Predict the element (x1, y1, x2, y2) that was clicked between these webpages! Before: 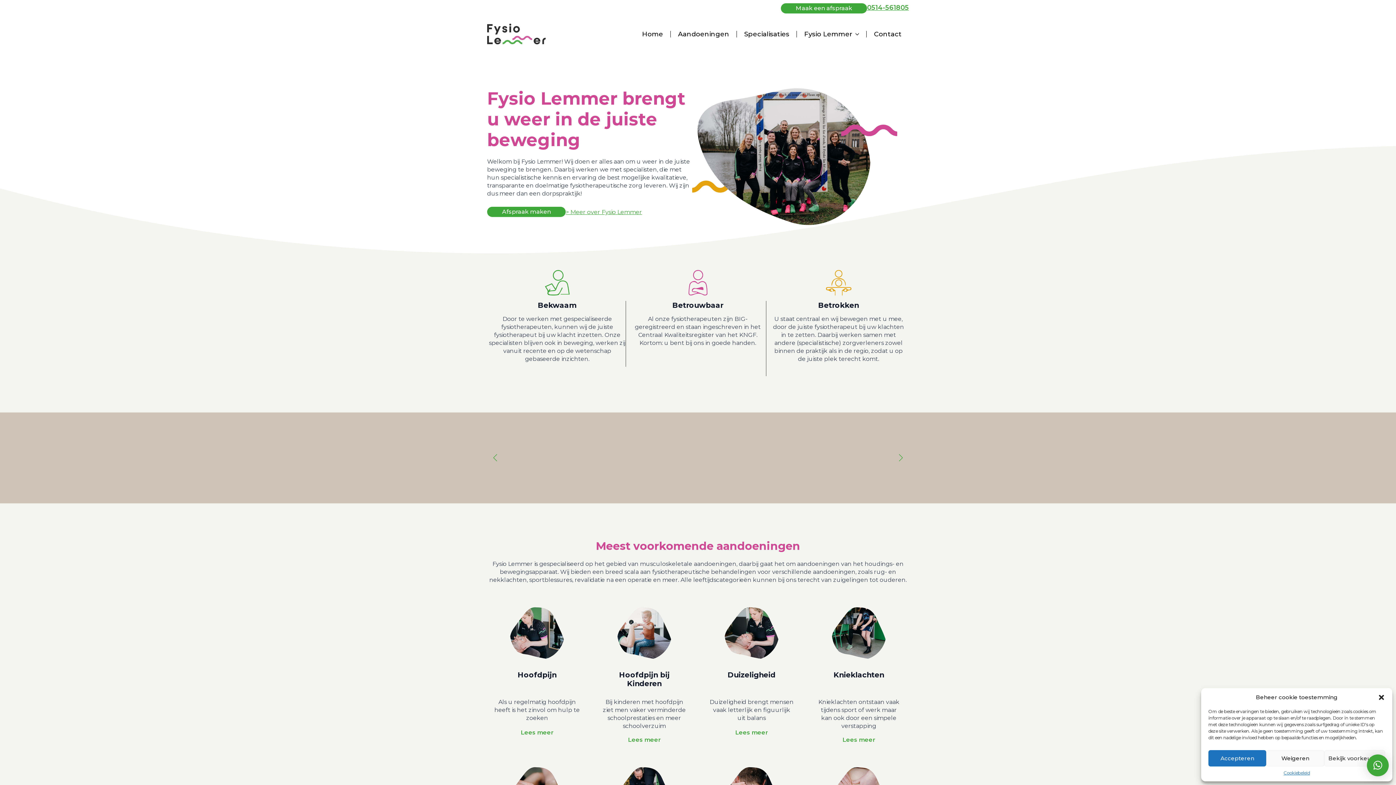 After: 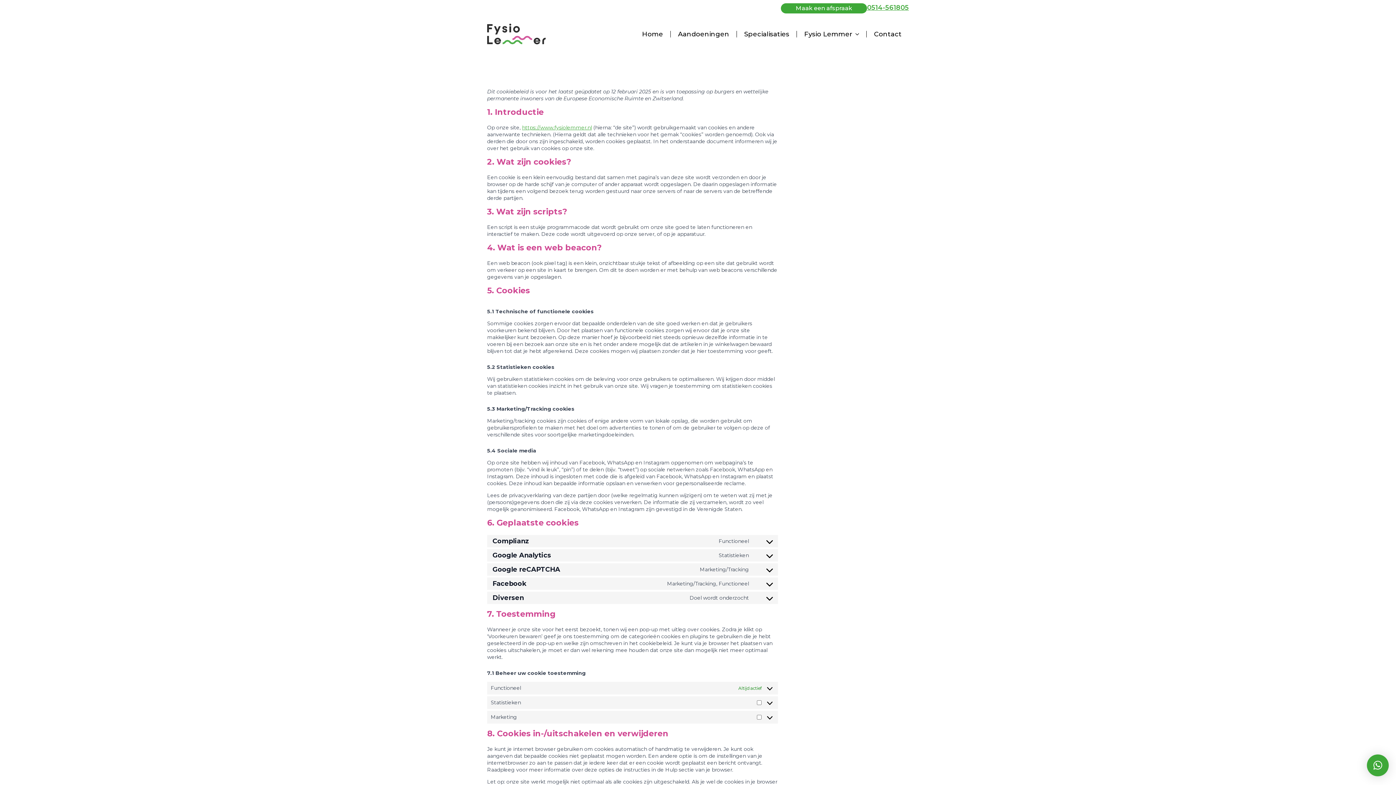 Action: label: Cookiebeleid bbox: (1283, 770, 1310, 776)